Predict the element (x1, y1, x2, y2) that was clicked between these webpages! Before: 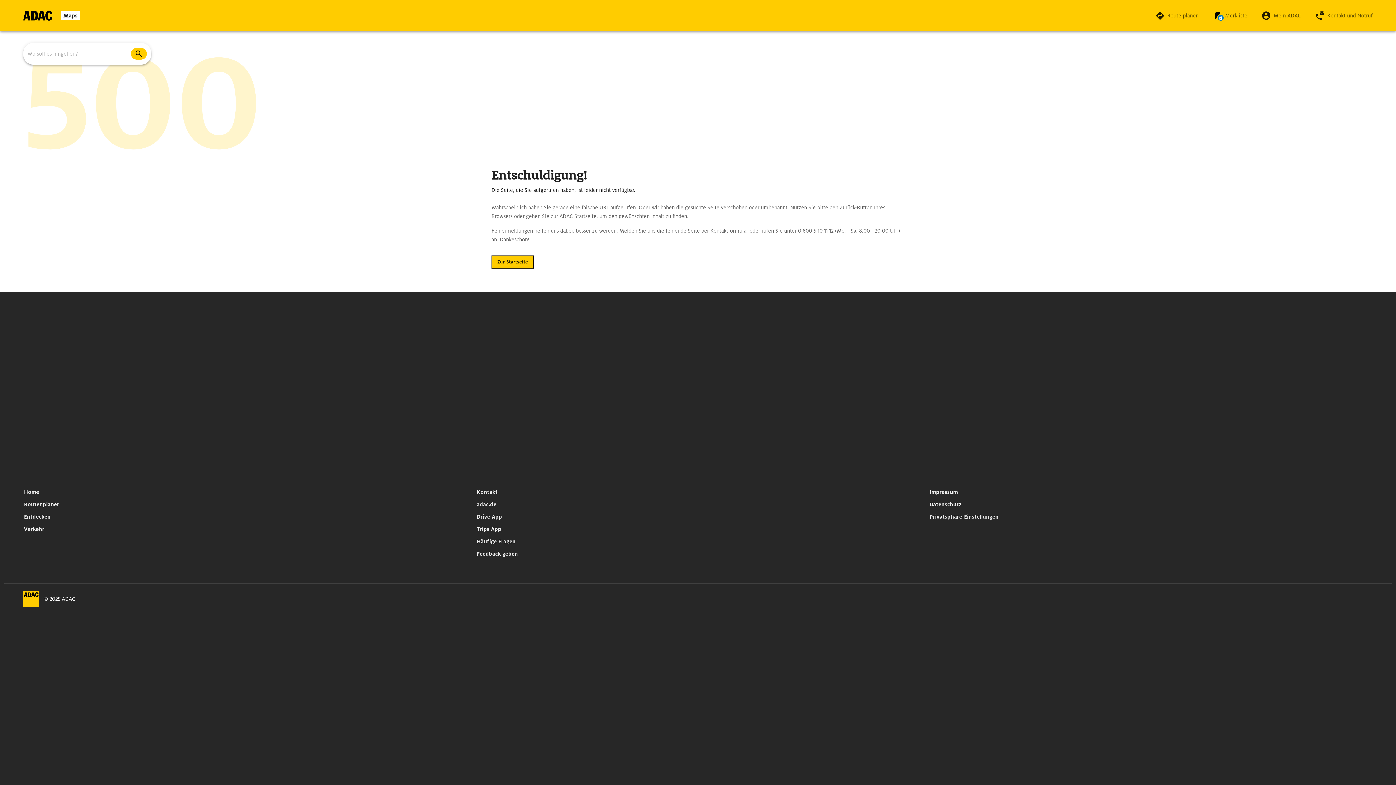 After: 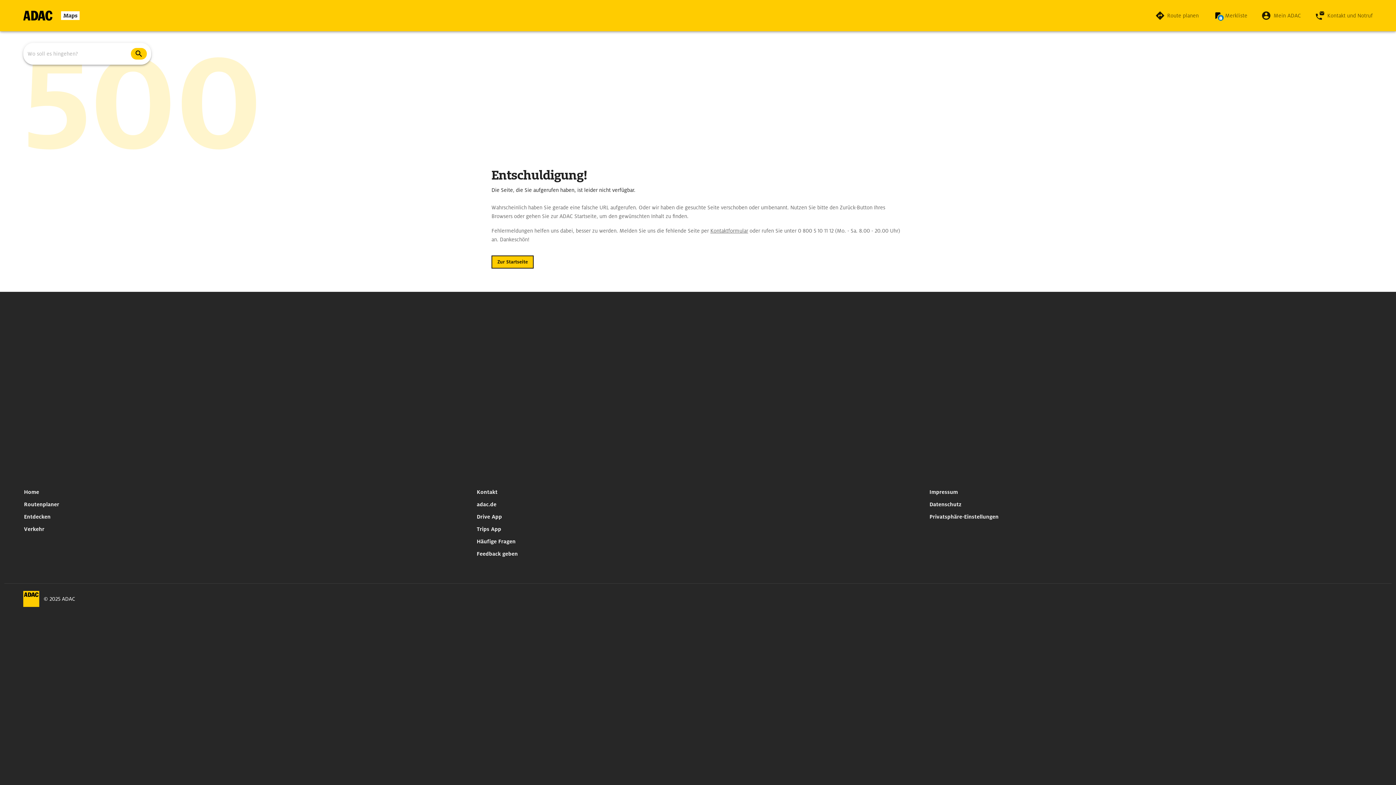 Action: bbox: (710, 227, 748, 234) label: Kontaktformular